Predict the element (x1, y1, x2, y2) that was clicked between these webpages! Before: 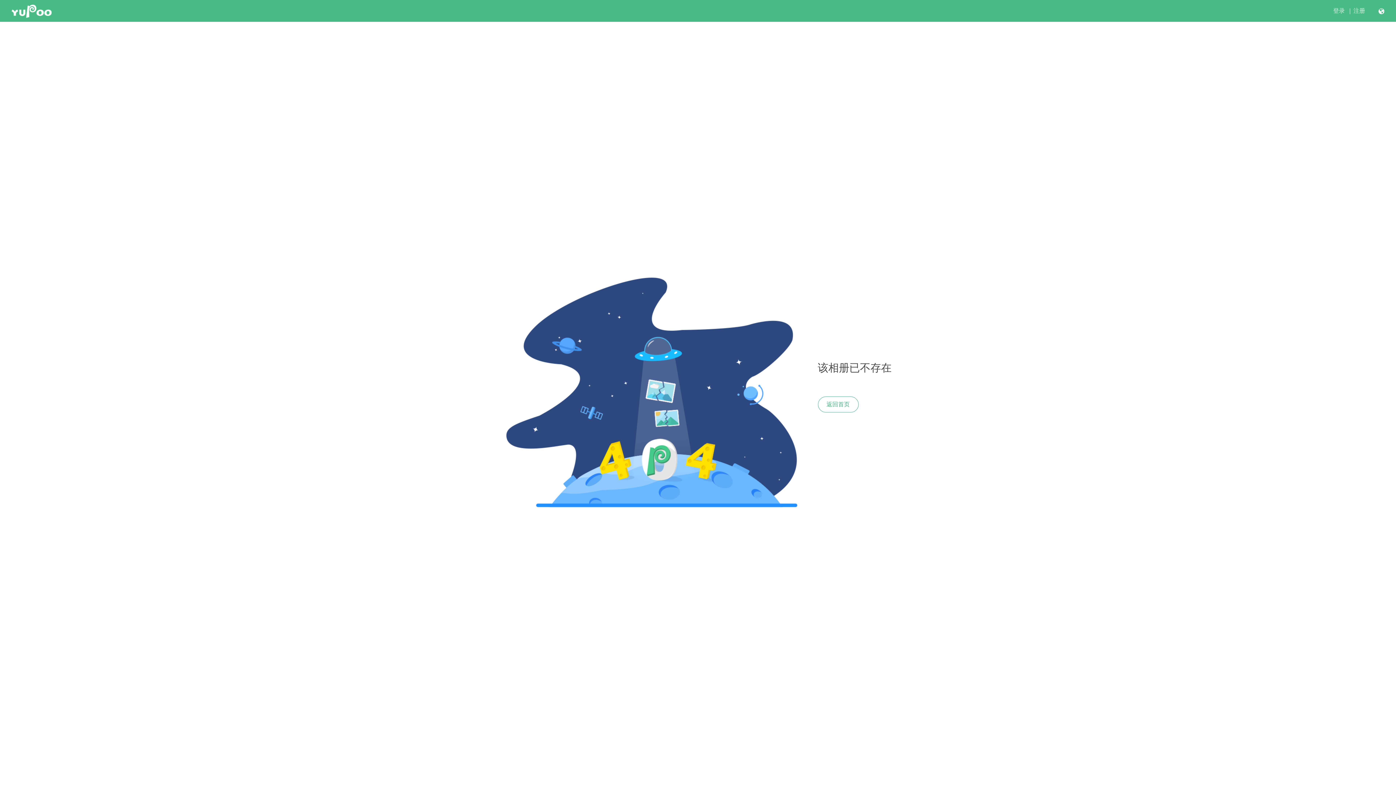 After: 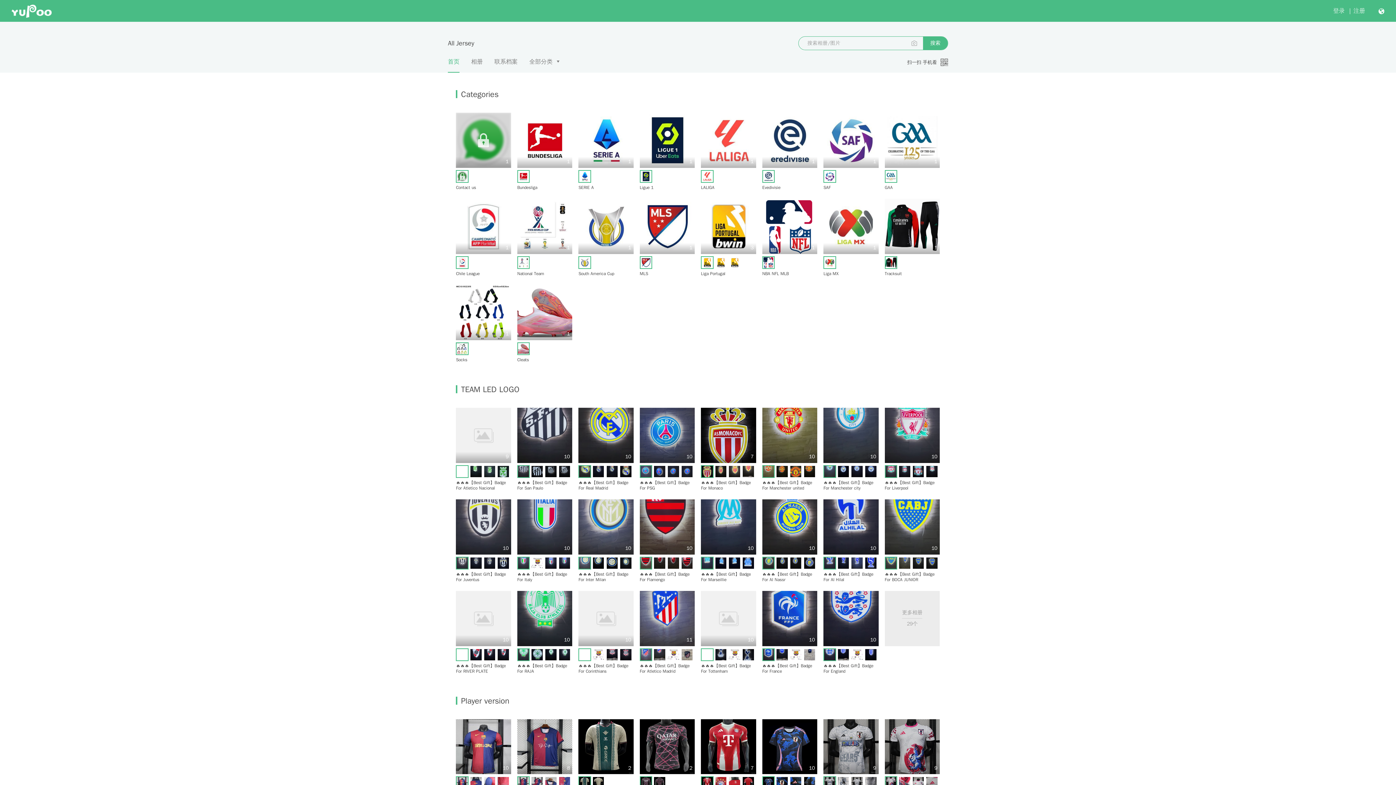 Action: bbox: (818, 396, 858, 412) label: 返回首页